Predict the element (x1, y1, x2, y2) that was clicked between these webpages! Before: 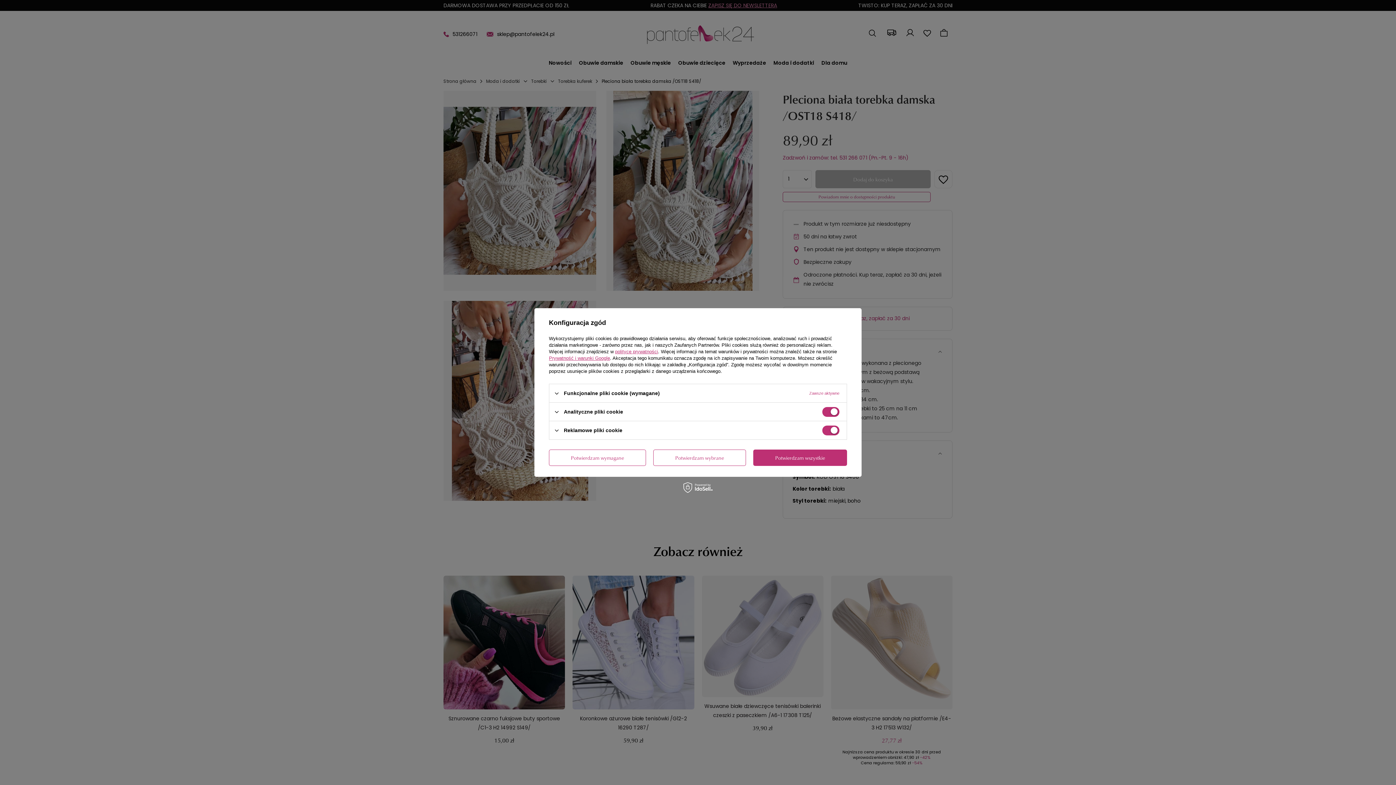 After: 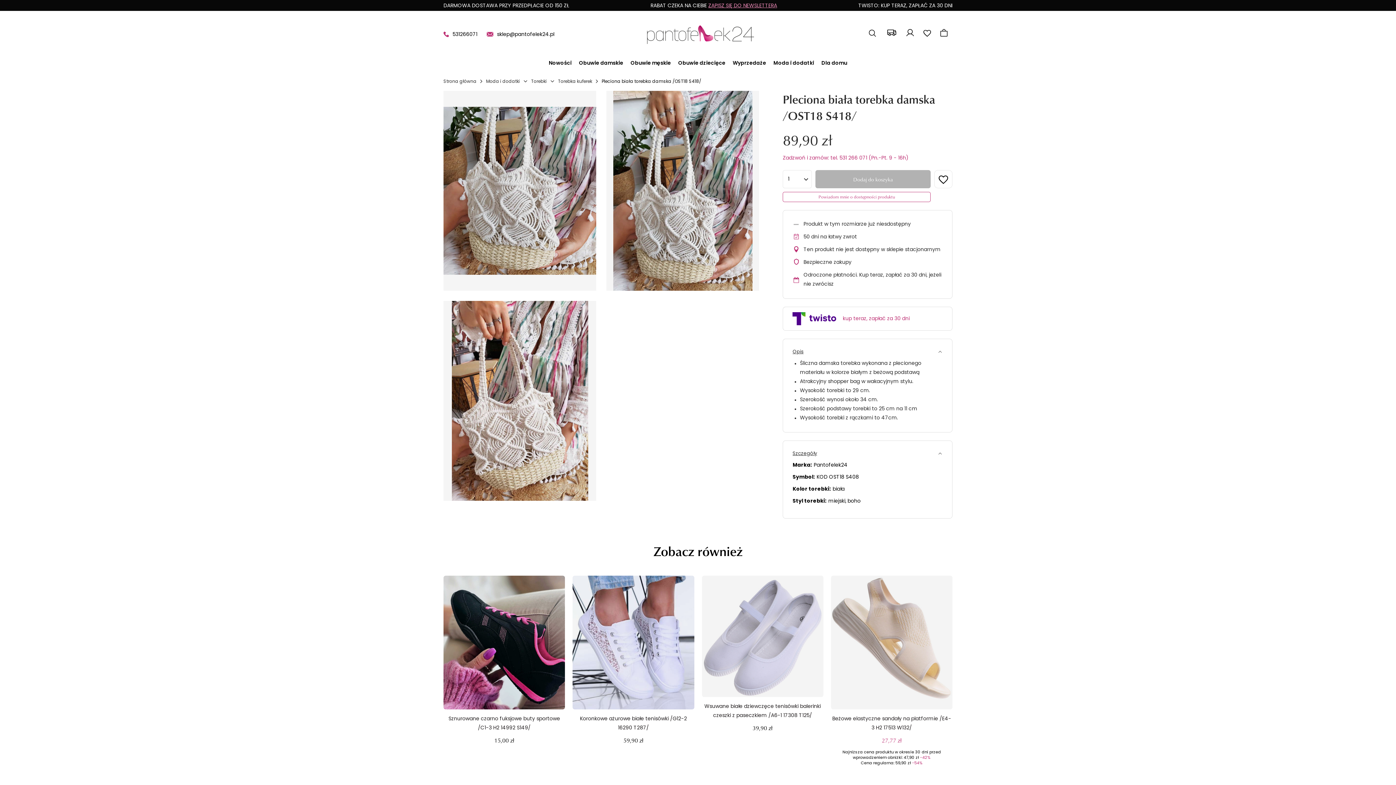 Action: bbox: (549, 449, 646, 466) label: Potwierdzam wymagane